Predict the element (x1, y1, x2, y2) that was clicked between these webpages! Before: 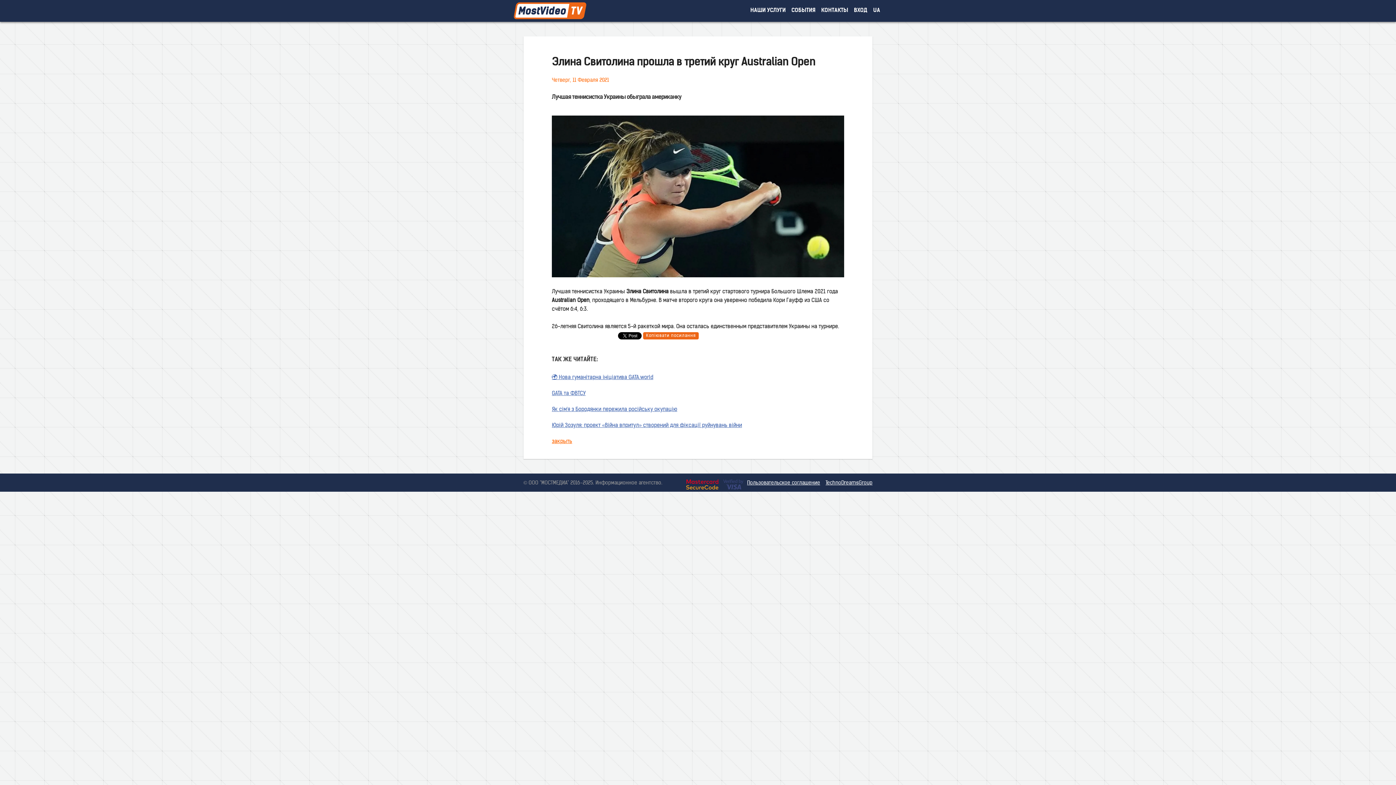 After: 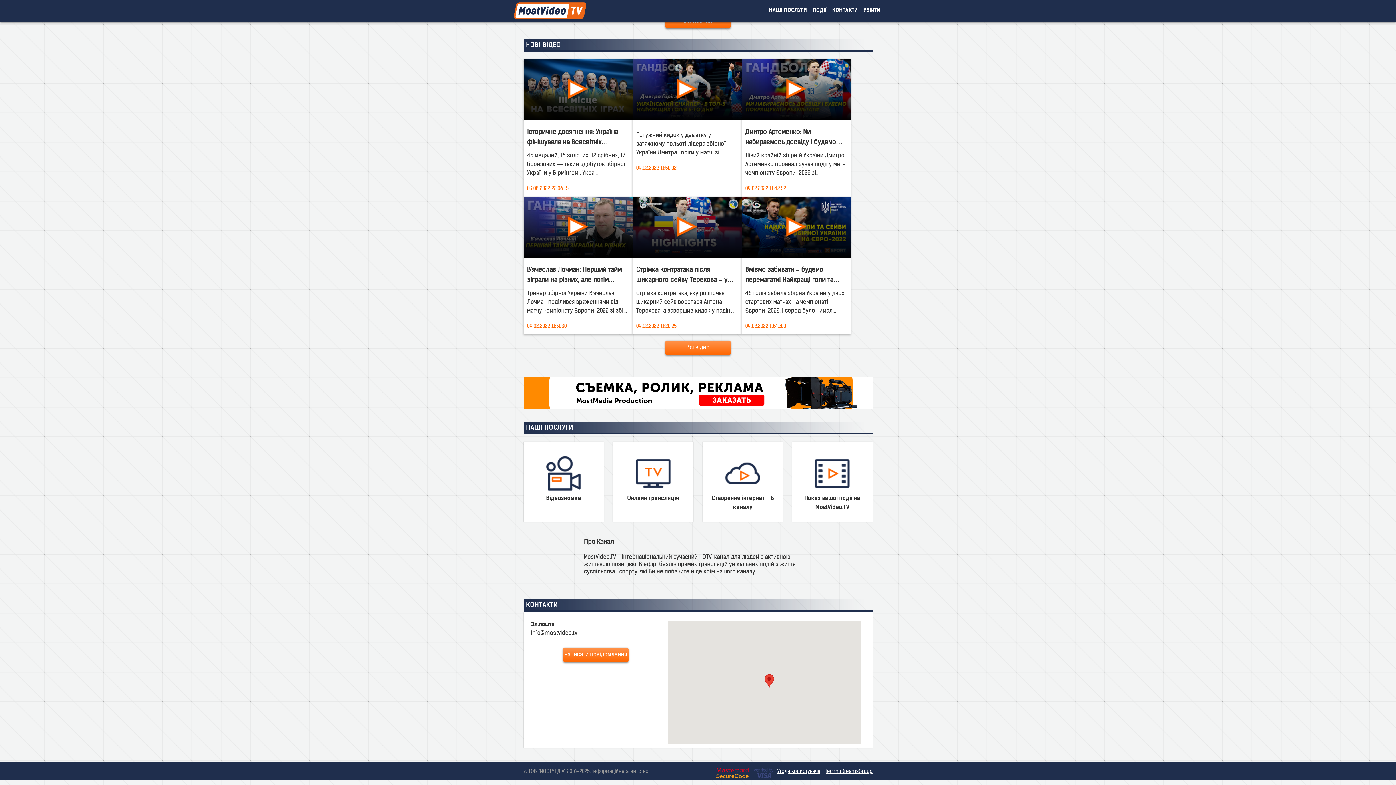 Action: bbox: (748, 0, 788, 21) label: НАШИ УСЛУГИ